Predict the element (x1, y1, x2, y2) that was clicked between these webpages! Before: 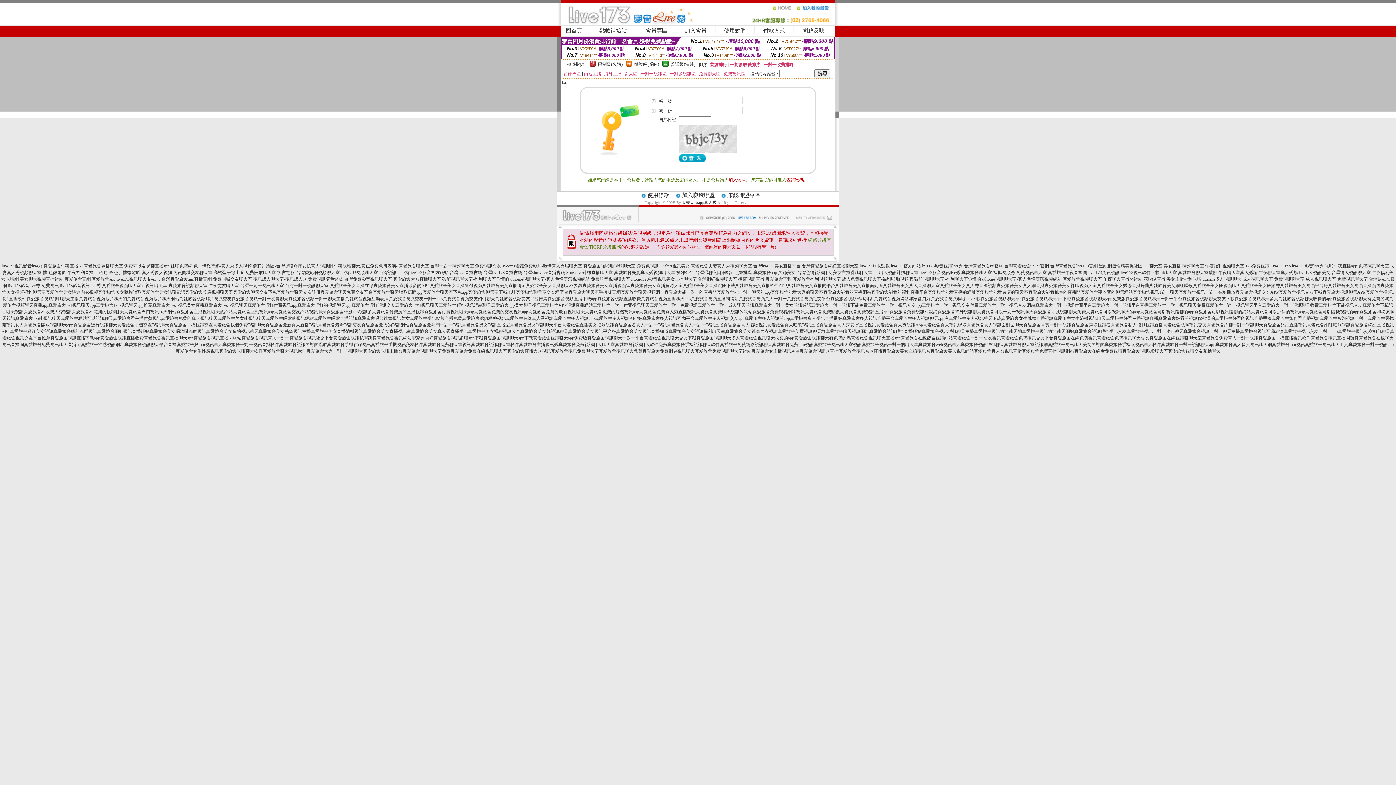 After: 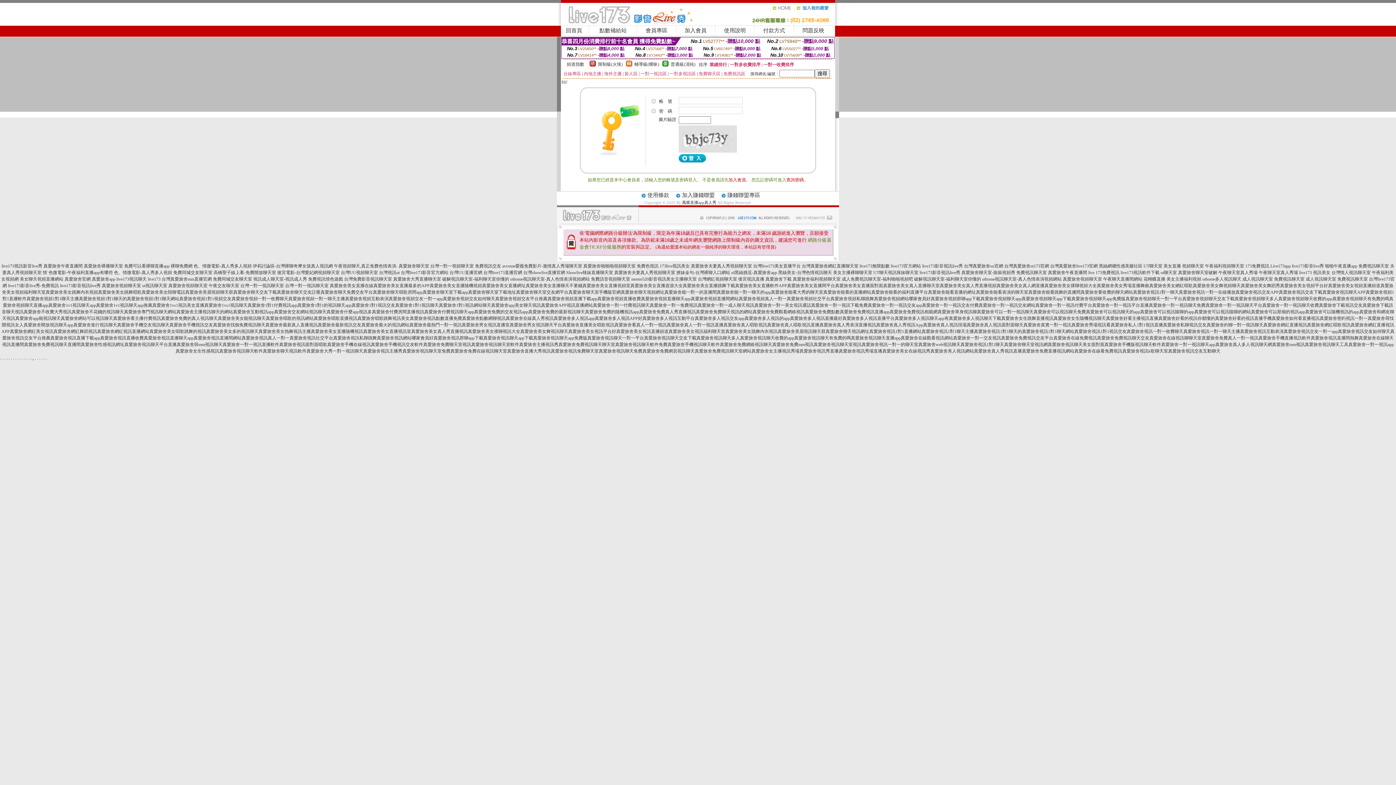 Action: label: . bbox: (32, 355, 33, 360)